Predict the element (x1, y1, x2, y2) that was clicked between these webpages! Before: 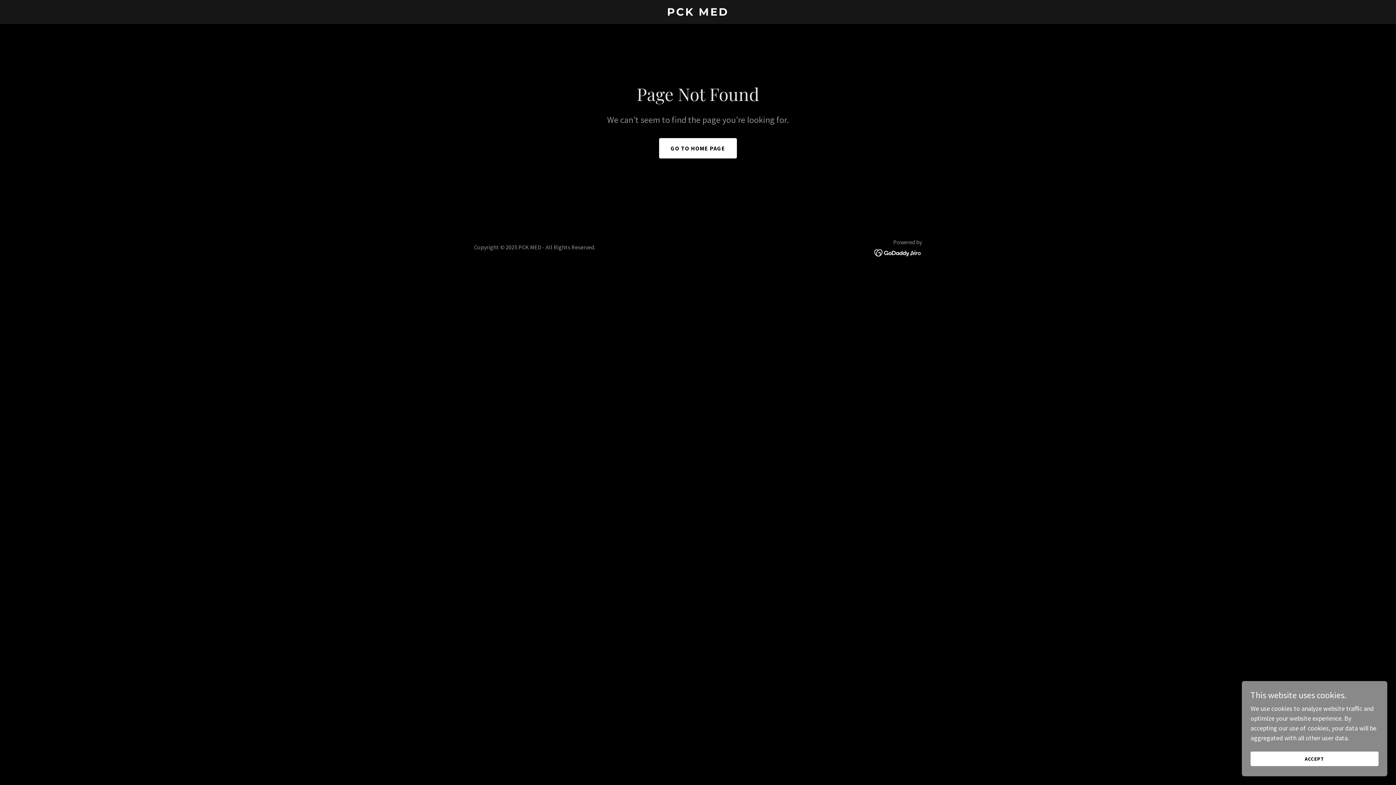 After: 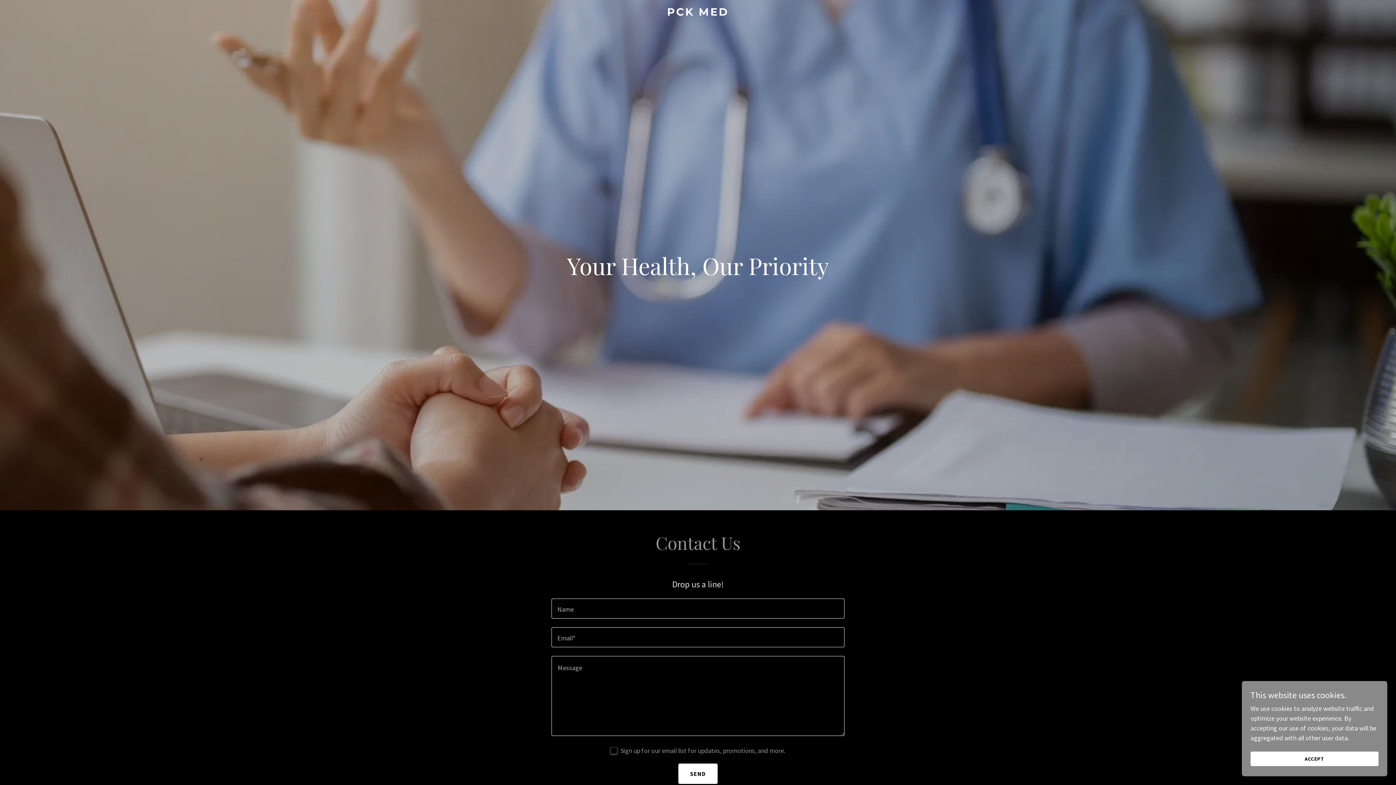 Action: bbox: (659, 138, 737, 158) label: GO TO HOME PAGE